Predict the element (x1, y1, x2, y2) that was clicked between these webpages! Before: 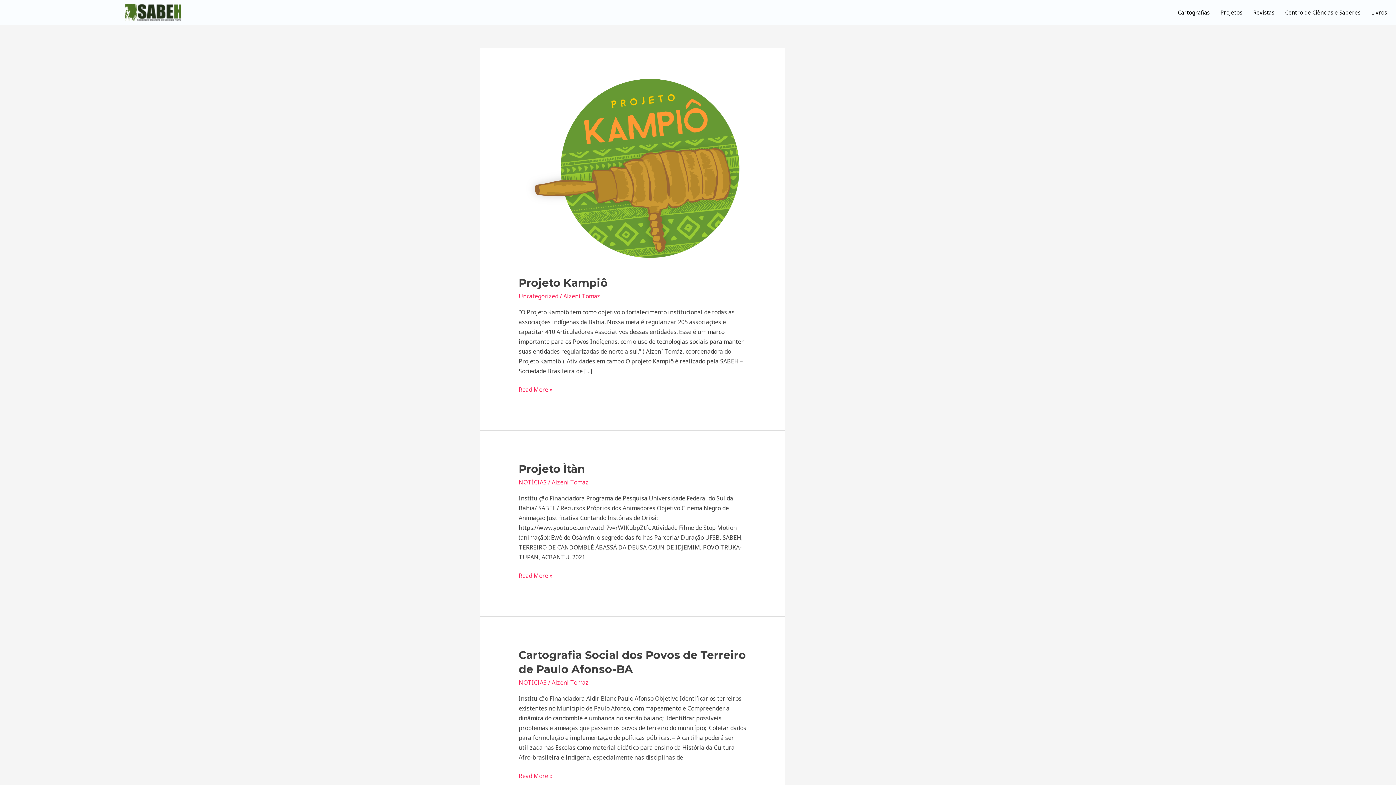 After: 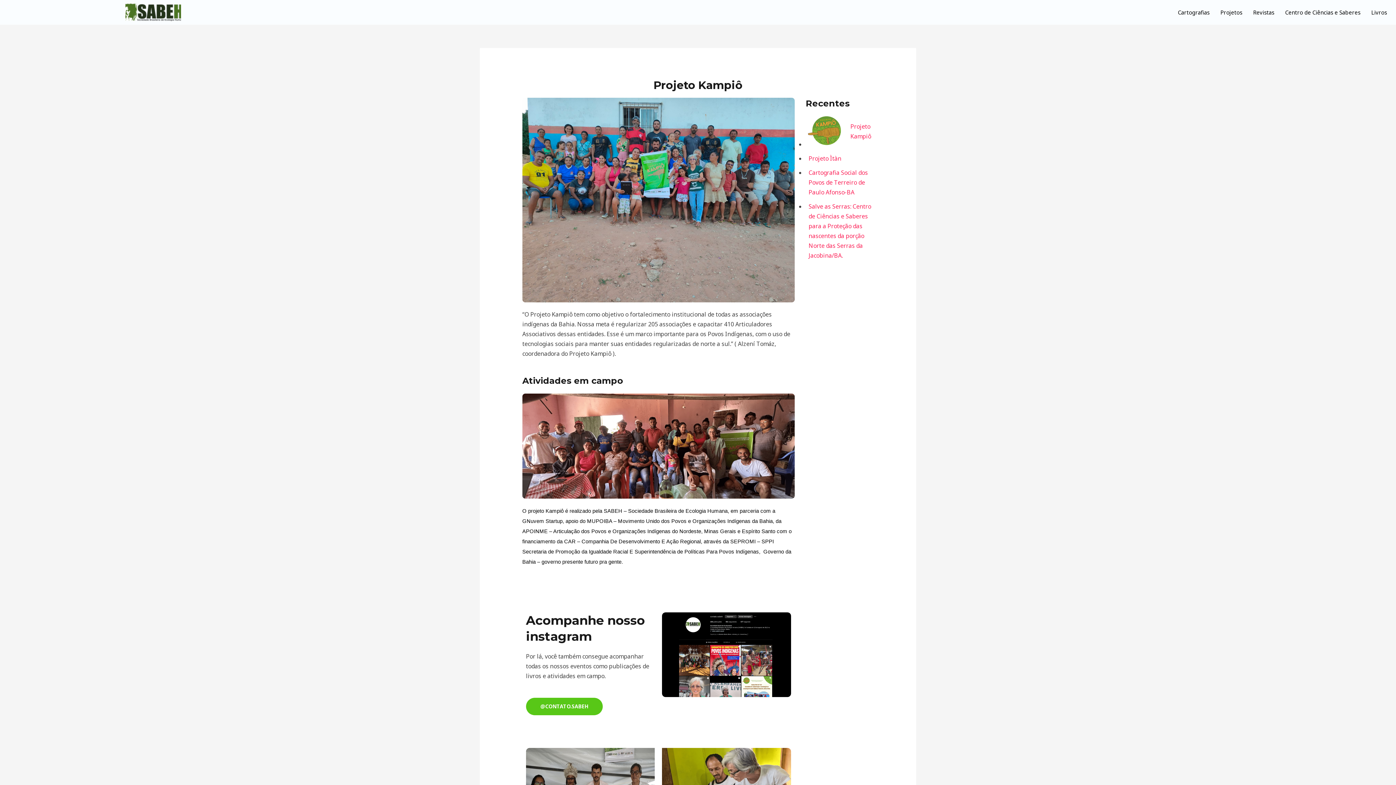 Action: label: Read: Projeto Kampiô bbox: (518, 168, 746, 176)